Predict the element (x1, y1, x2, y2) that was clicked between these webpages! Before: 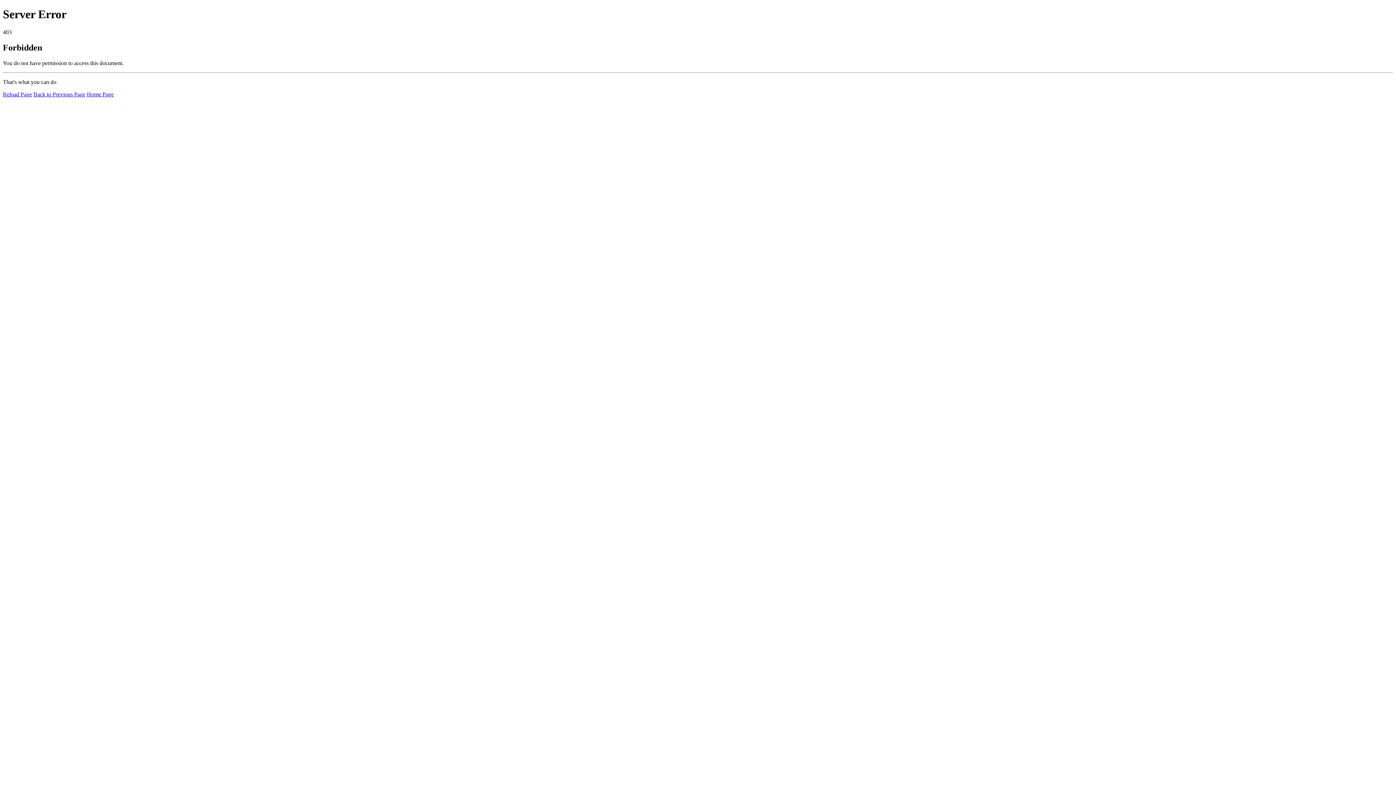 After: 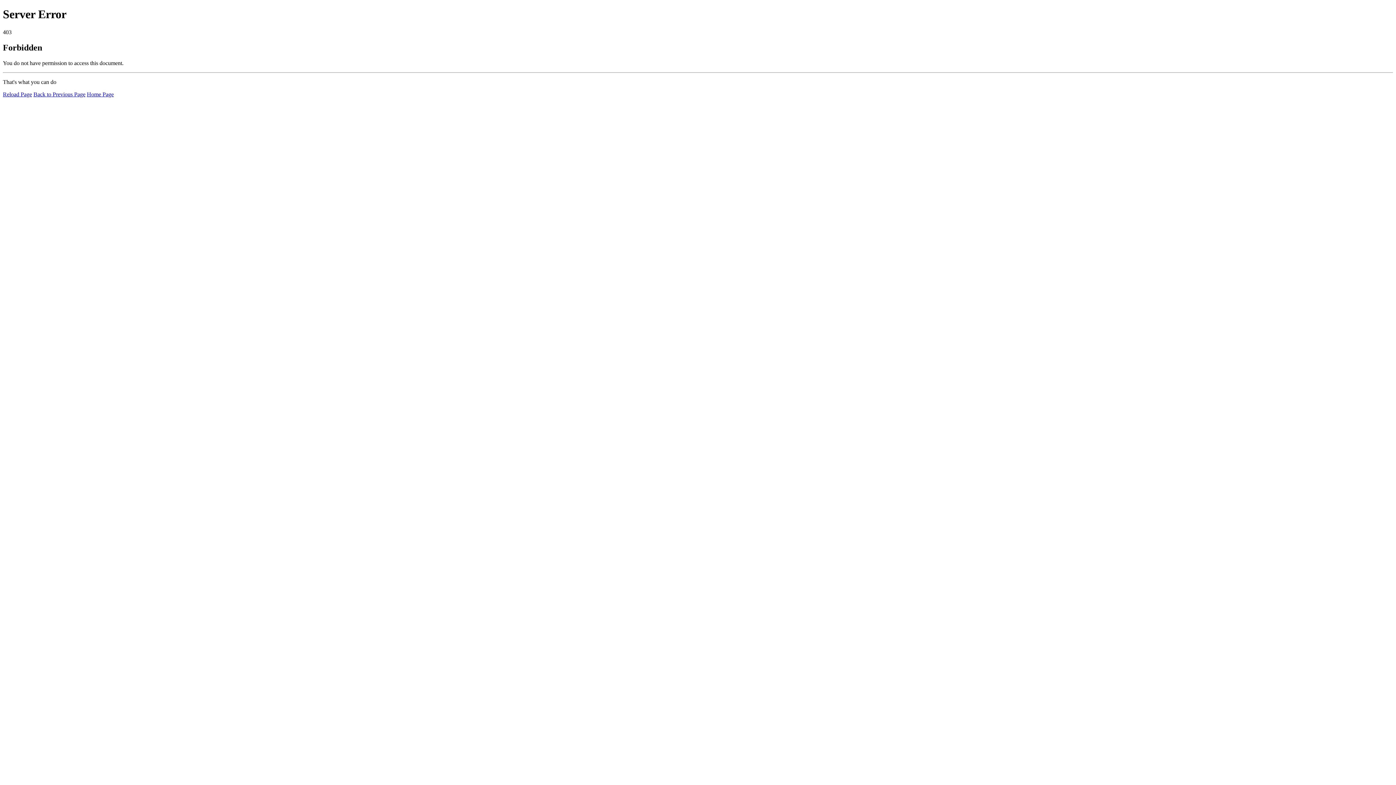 Action: label: Home Page bbox: (86, 91, 113, 97)